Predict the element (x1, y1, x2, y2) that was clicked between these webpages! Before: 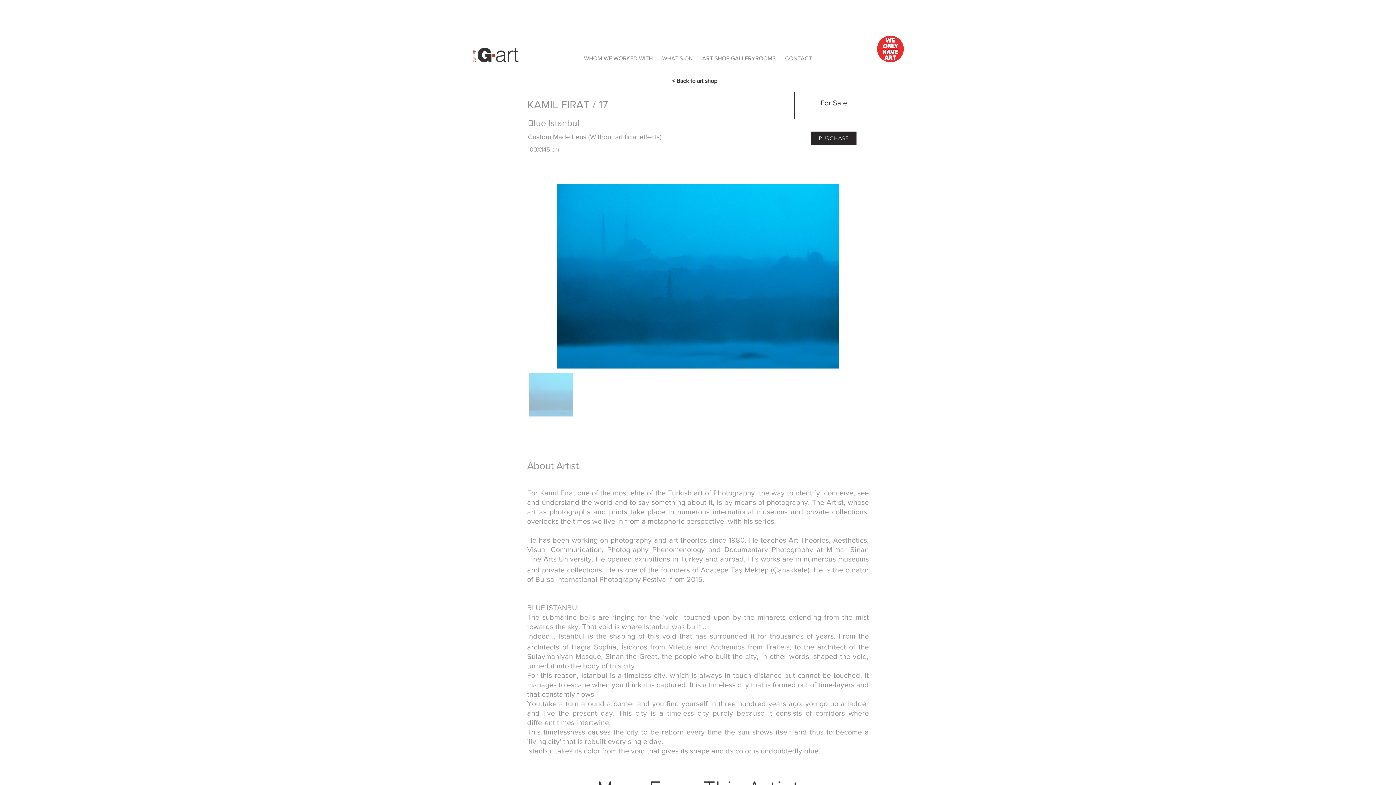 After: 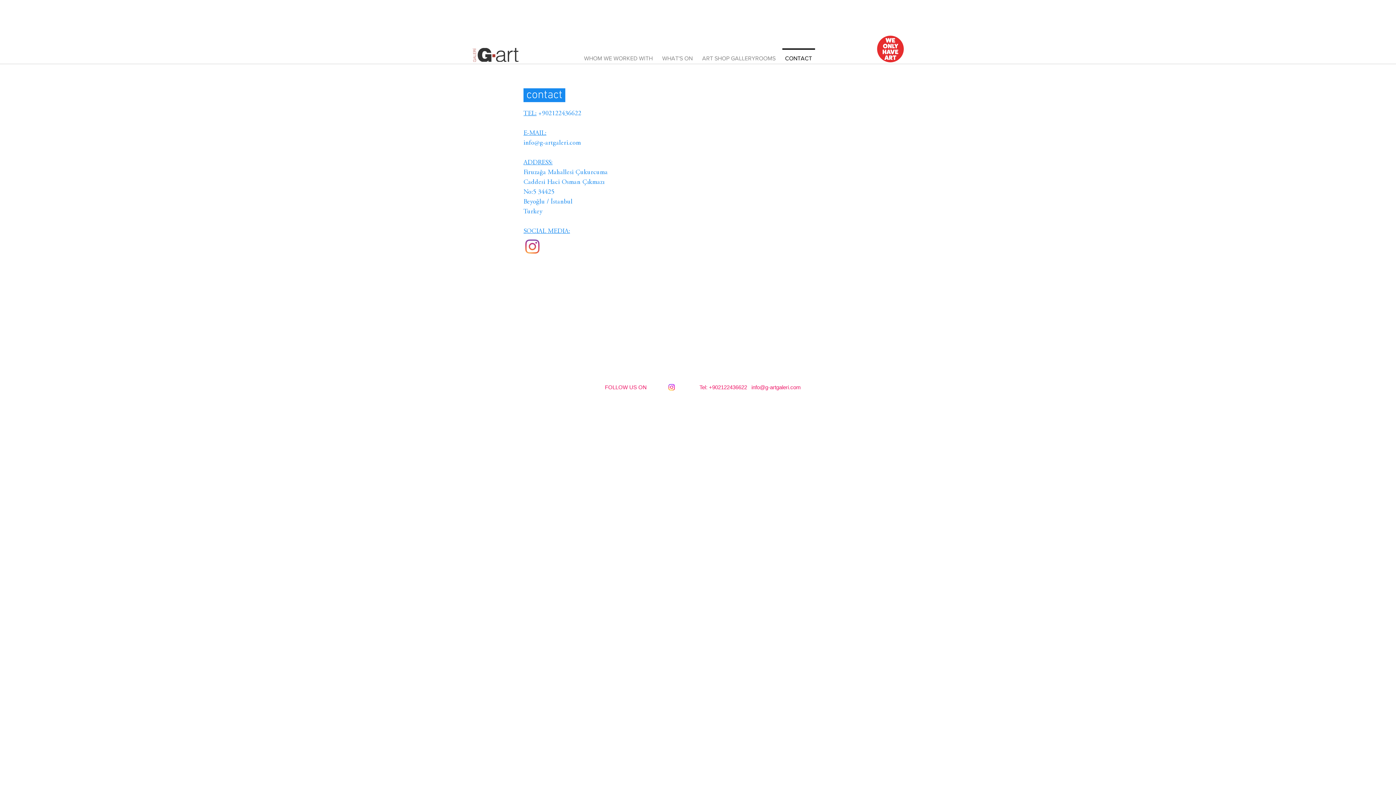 Action: label: CONTACT bbox: (780, 48, 816, 62)